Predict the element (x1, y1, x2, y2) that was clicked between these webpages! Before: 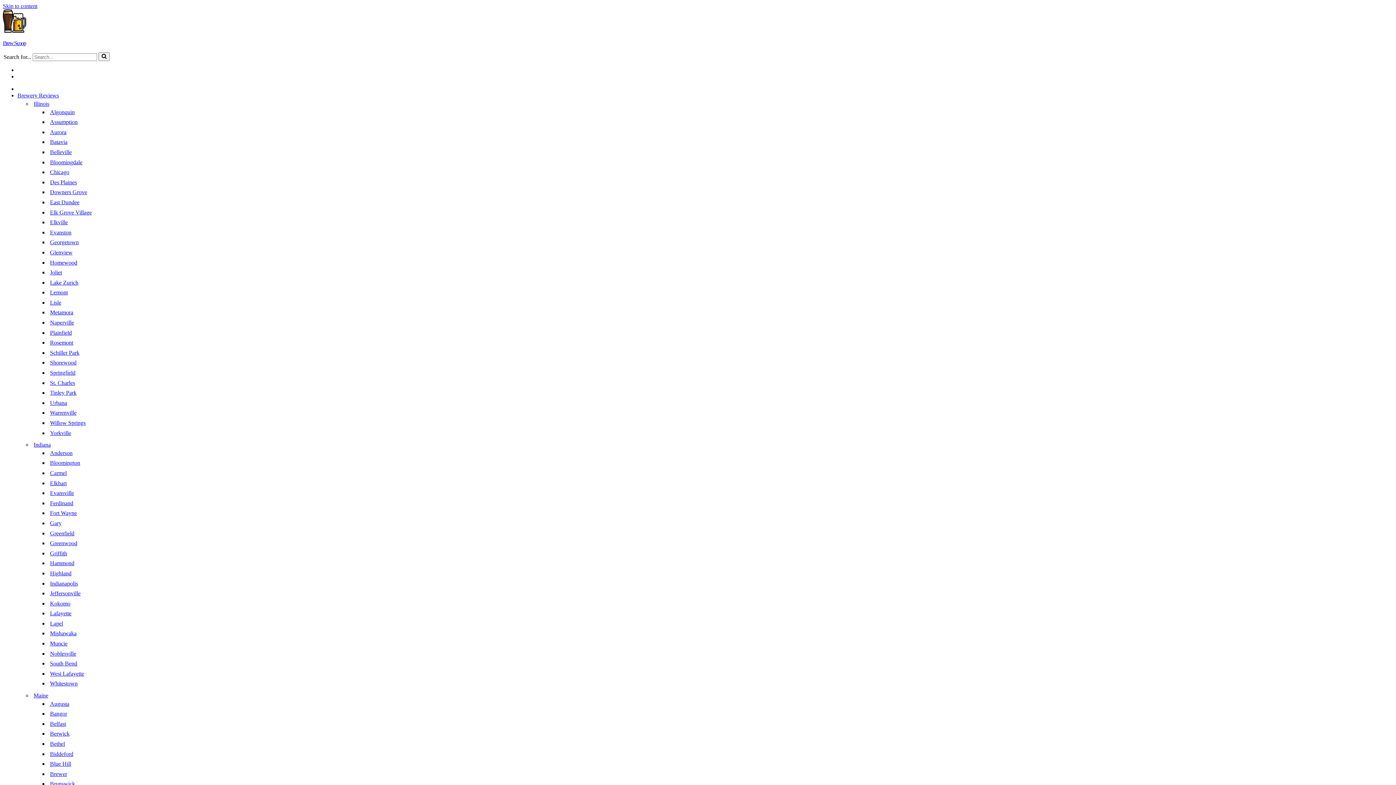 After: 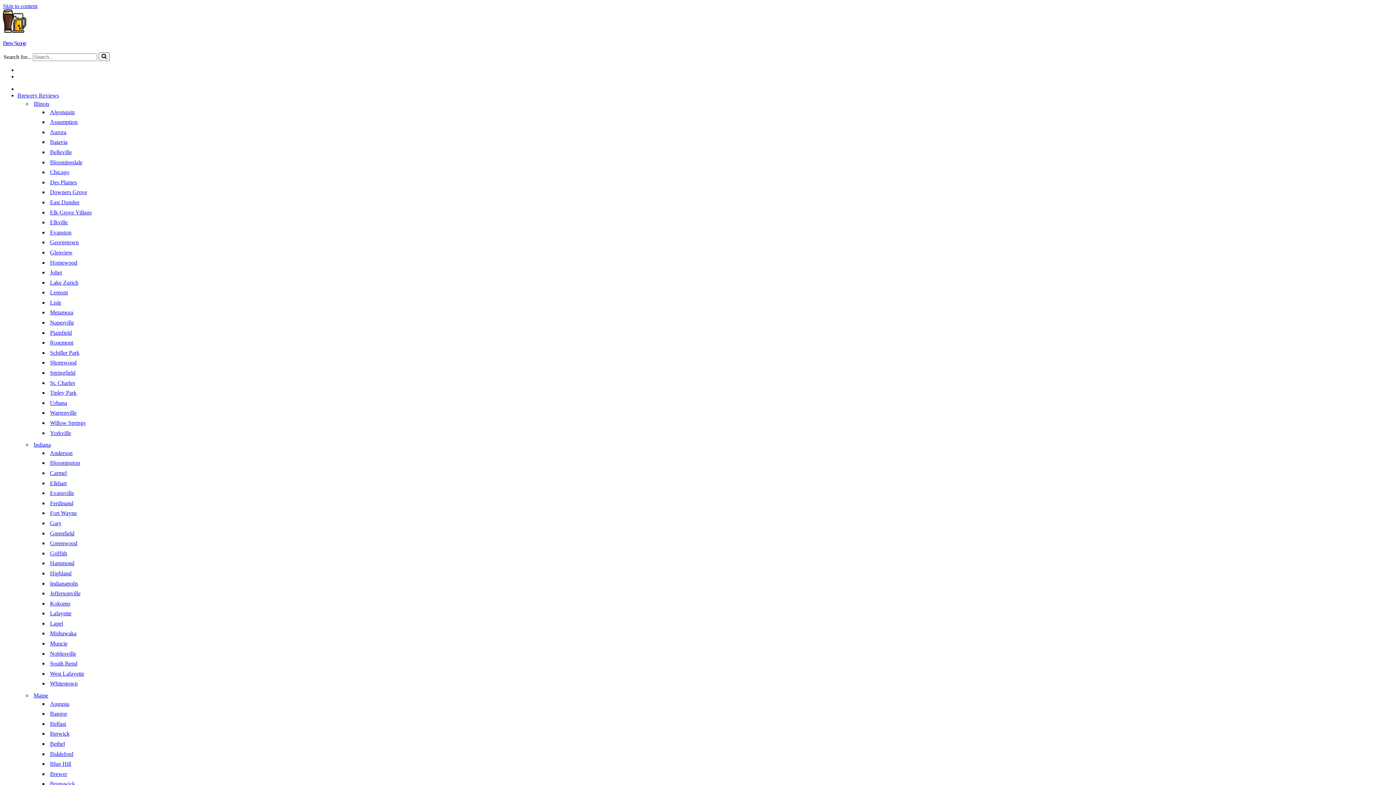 Action: label: Evansville bbox: (50, 490, 74, 496)